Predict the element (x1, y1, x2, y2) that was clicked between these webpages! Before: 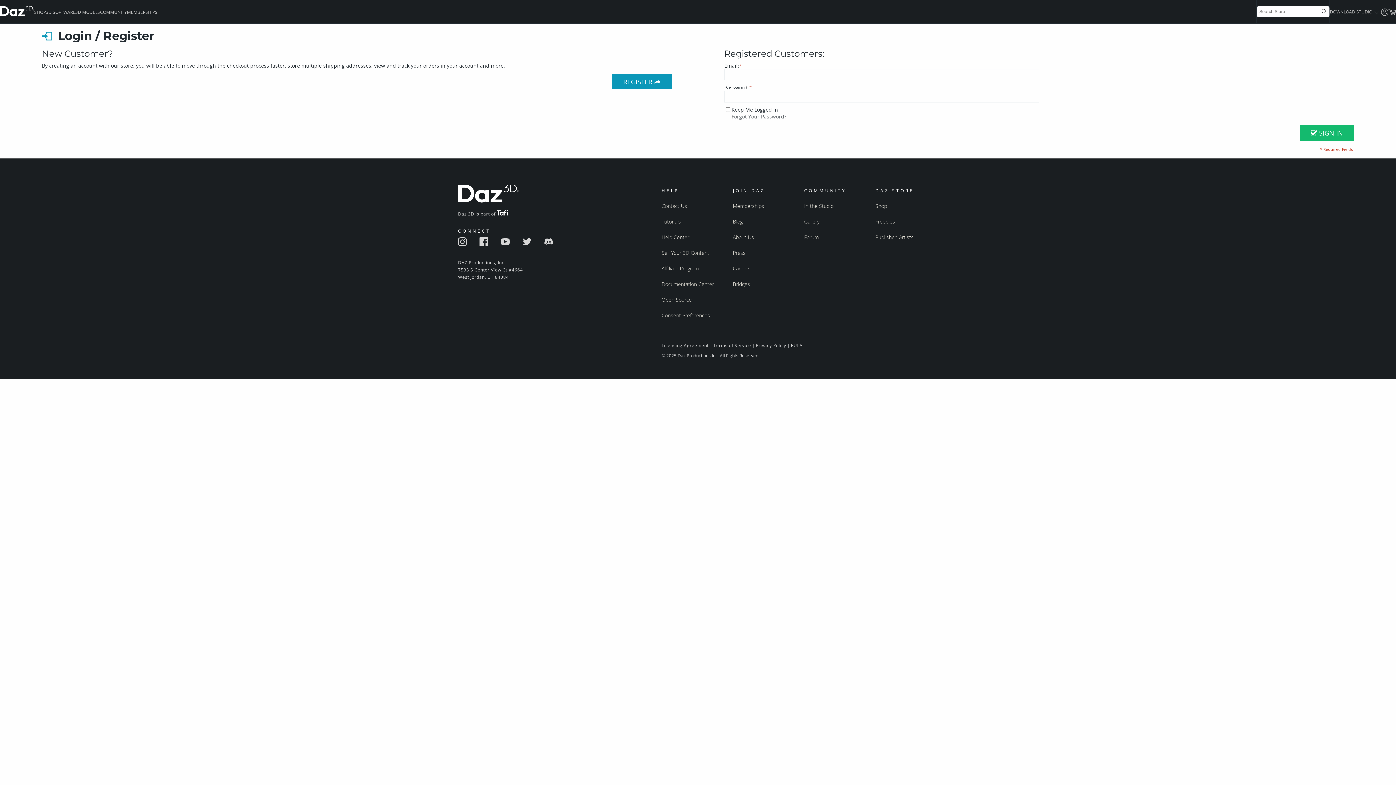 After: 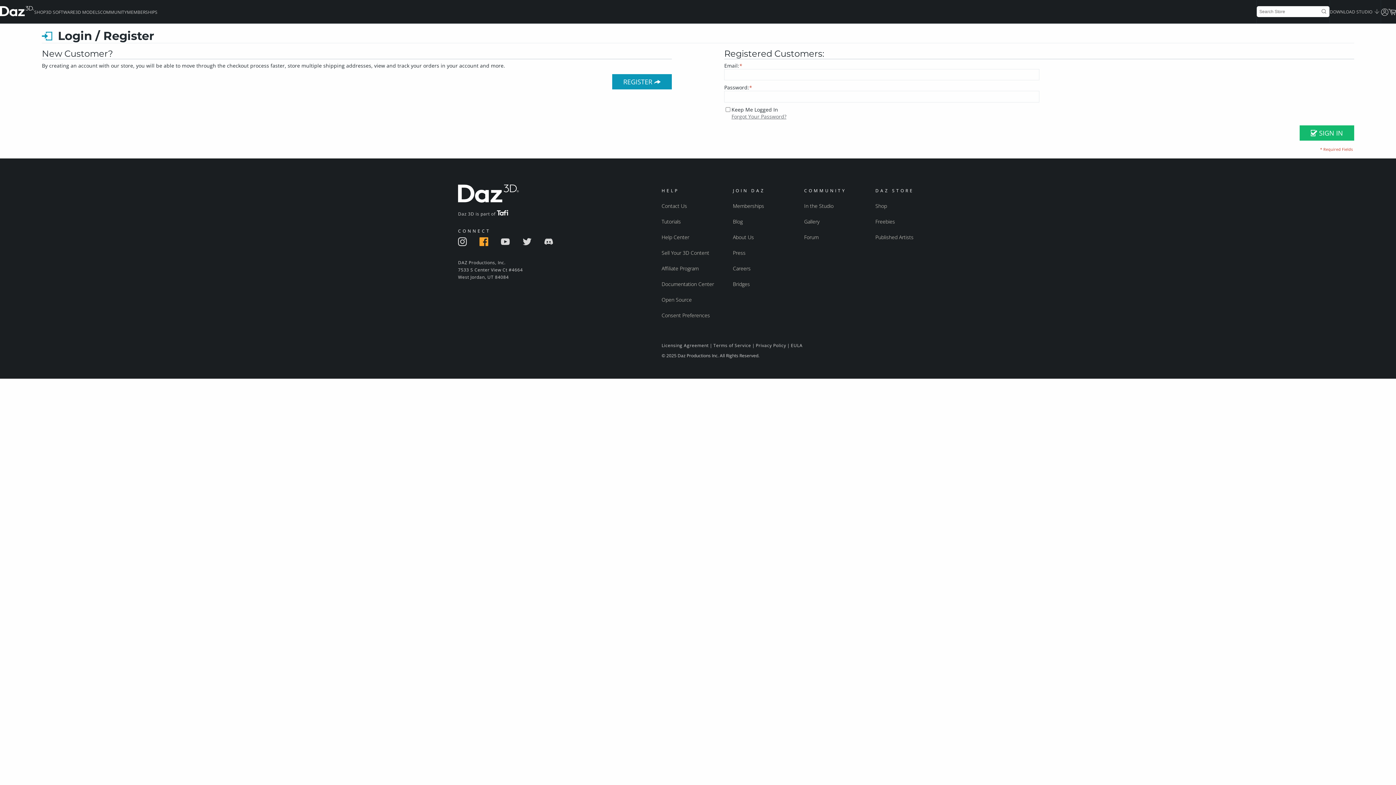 Action: bbox: (479, 240, 488, 247)